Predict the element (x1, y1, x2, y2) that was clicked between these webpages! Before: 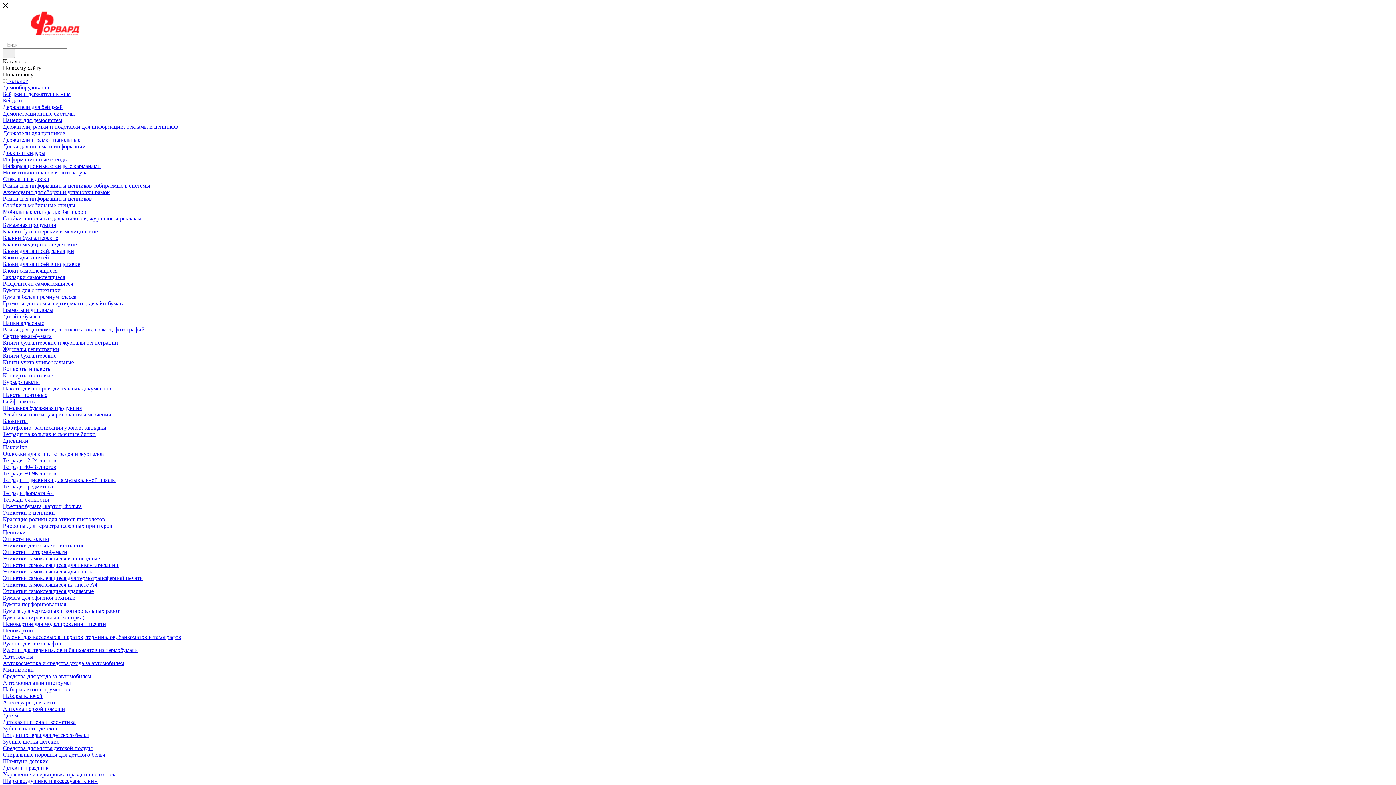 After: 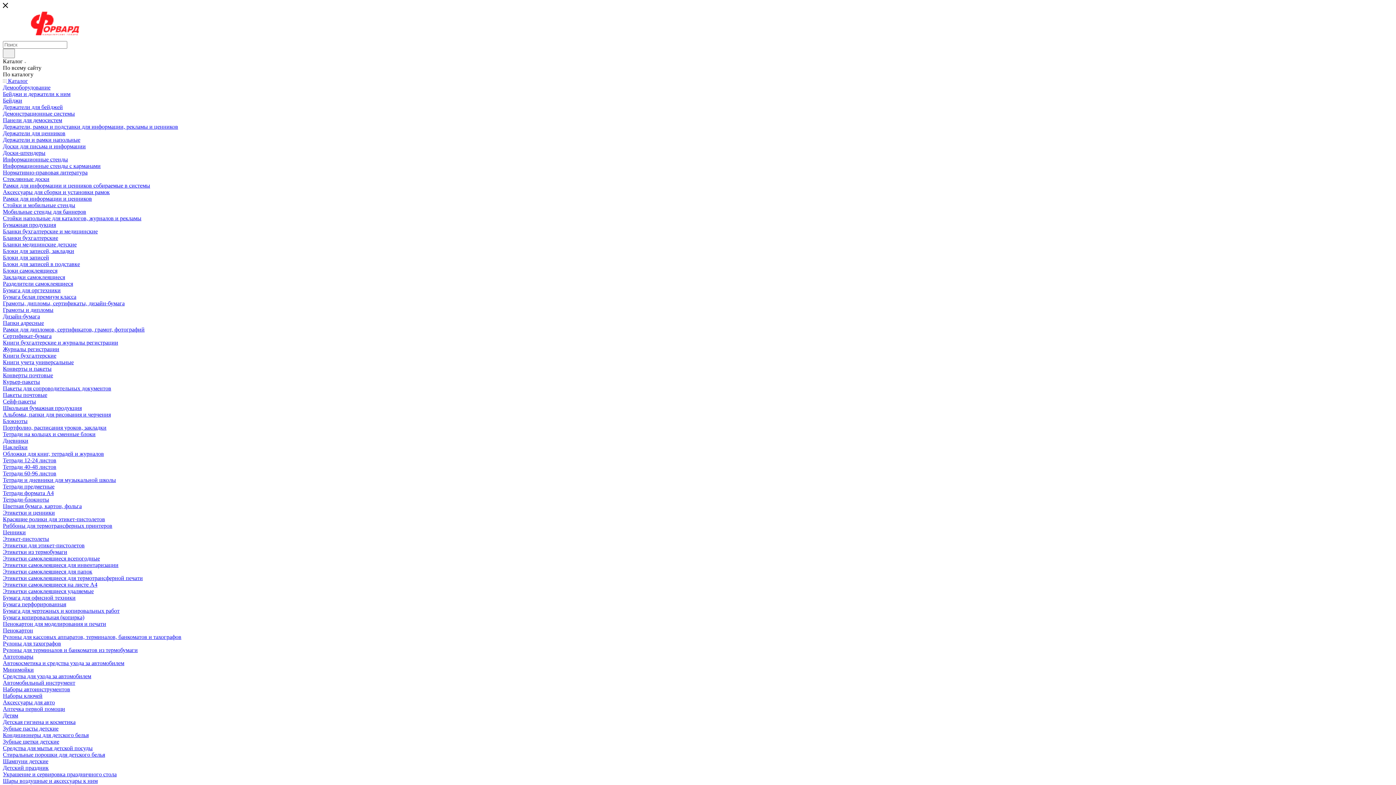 Action: bbox: (2, 549, 67, 555) label: Этикетки из термобумаги